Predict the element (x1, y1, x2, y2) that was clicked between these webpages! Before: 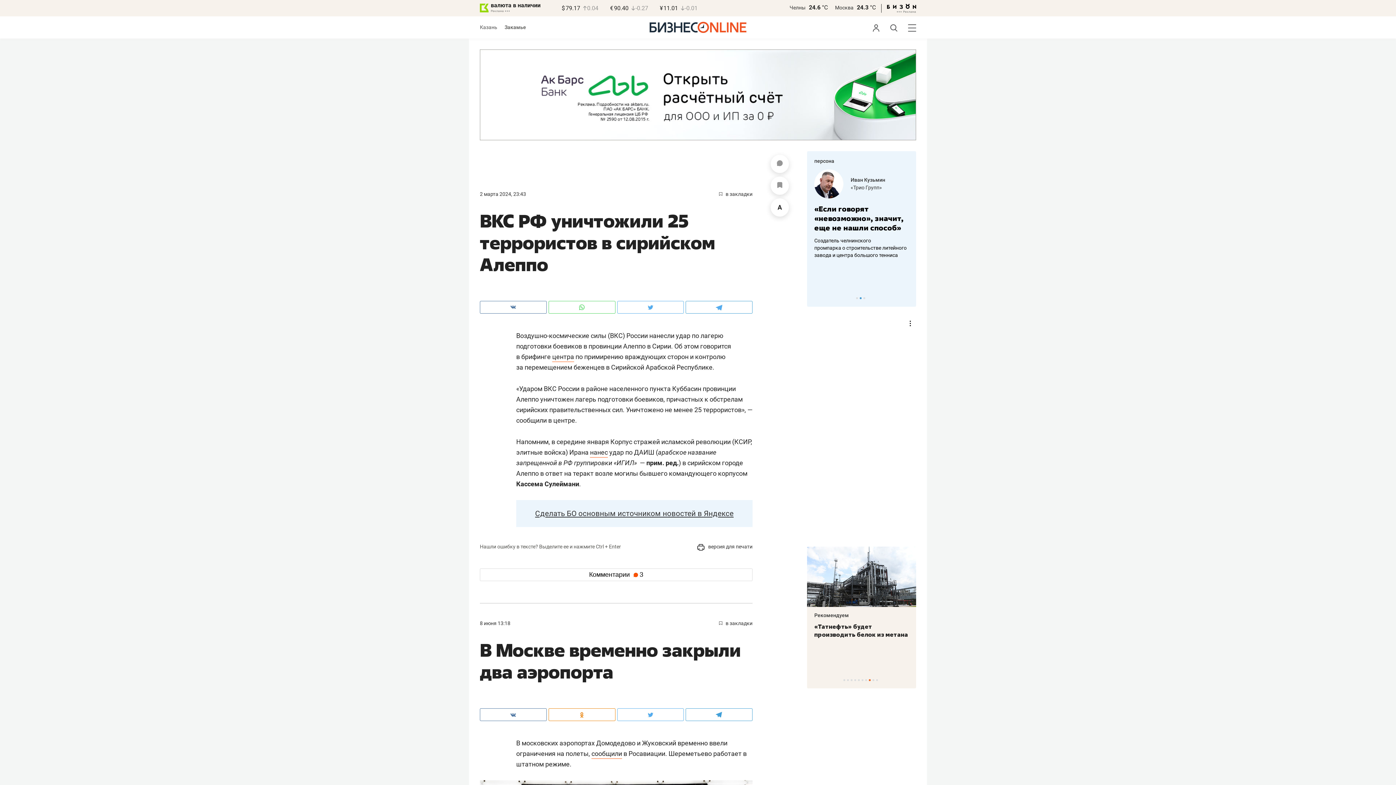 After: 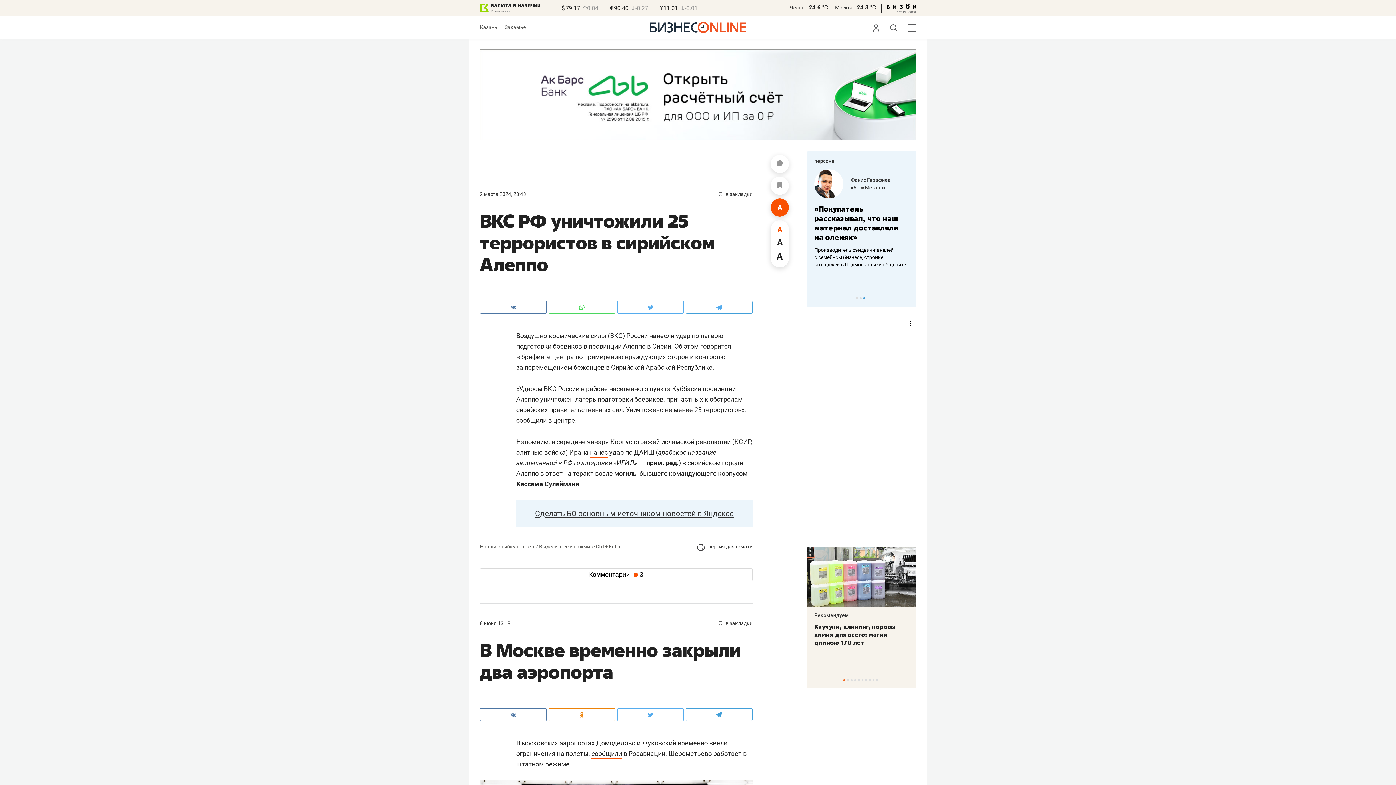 Action: bbox: (770, 198, 789, 216)